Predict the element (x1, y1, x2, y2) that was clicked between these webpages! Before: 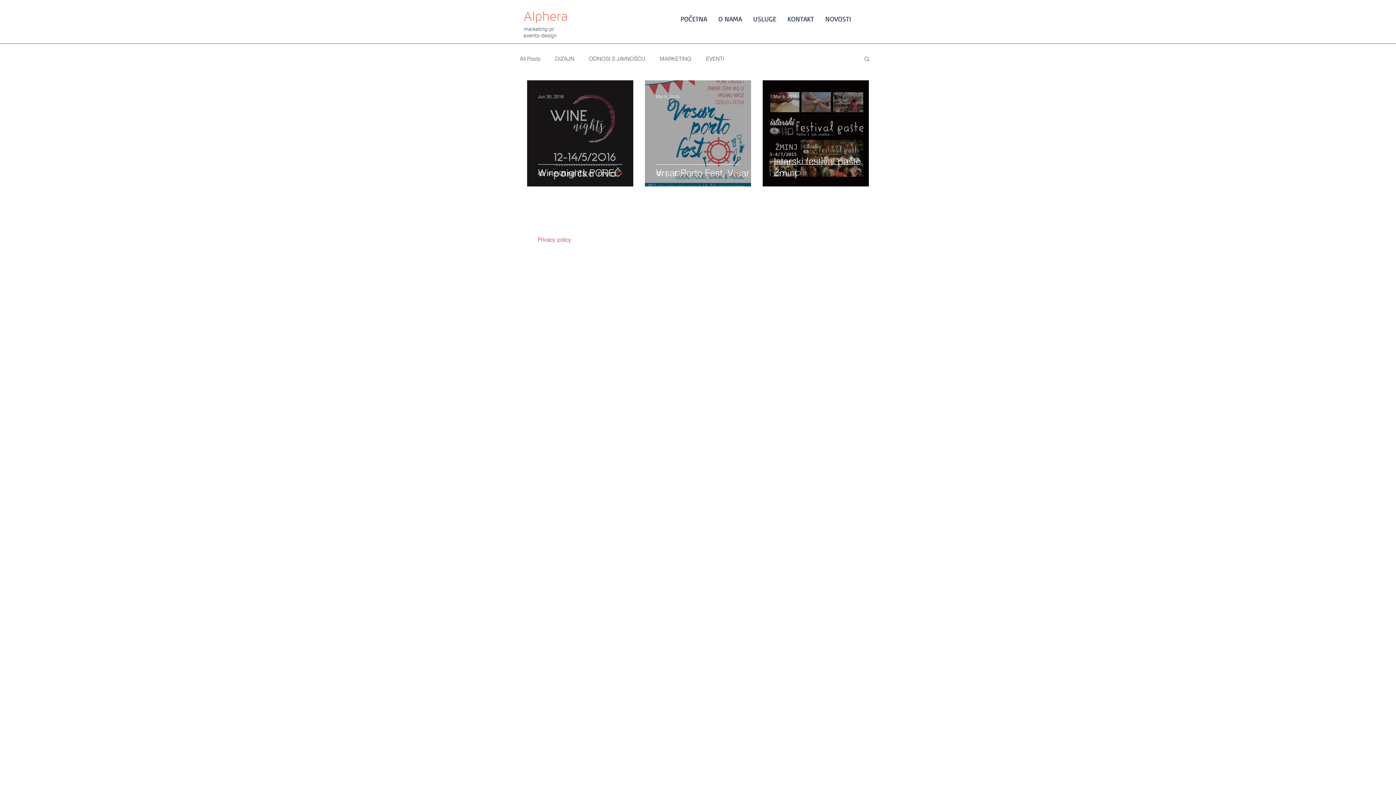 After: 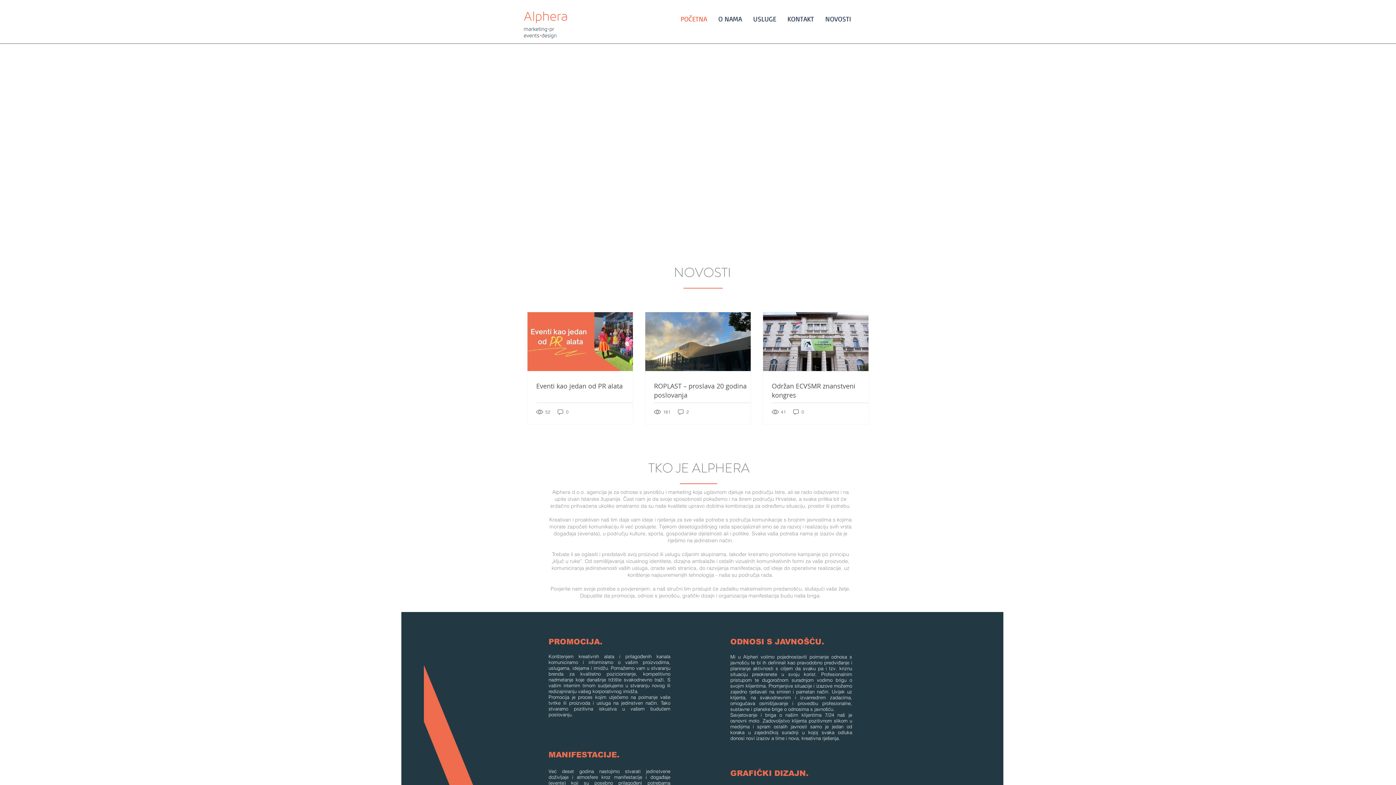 Action: label: POČETNA bbox: (675, 13, 712, 24)